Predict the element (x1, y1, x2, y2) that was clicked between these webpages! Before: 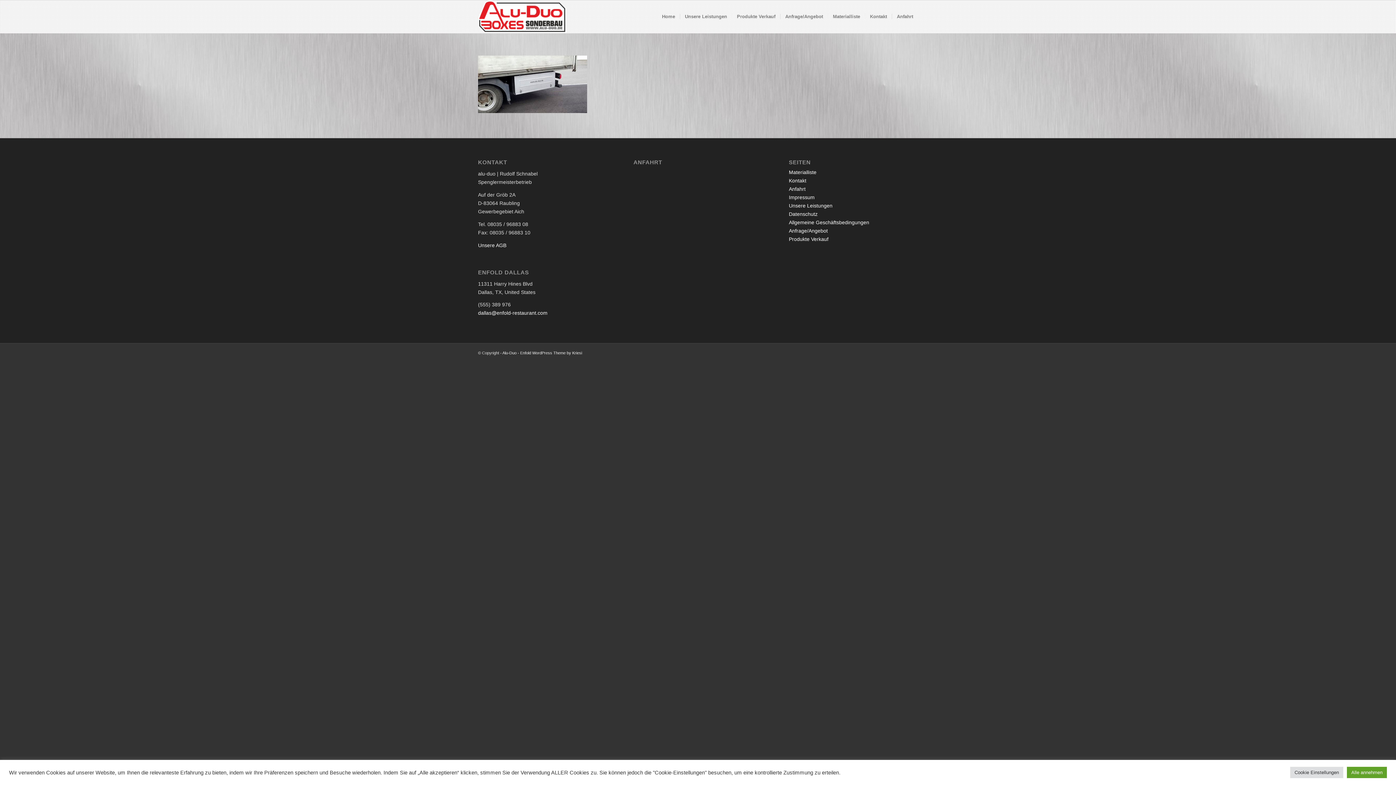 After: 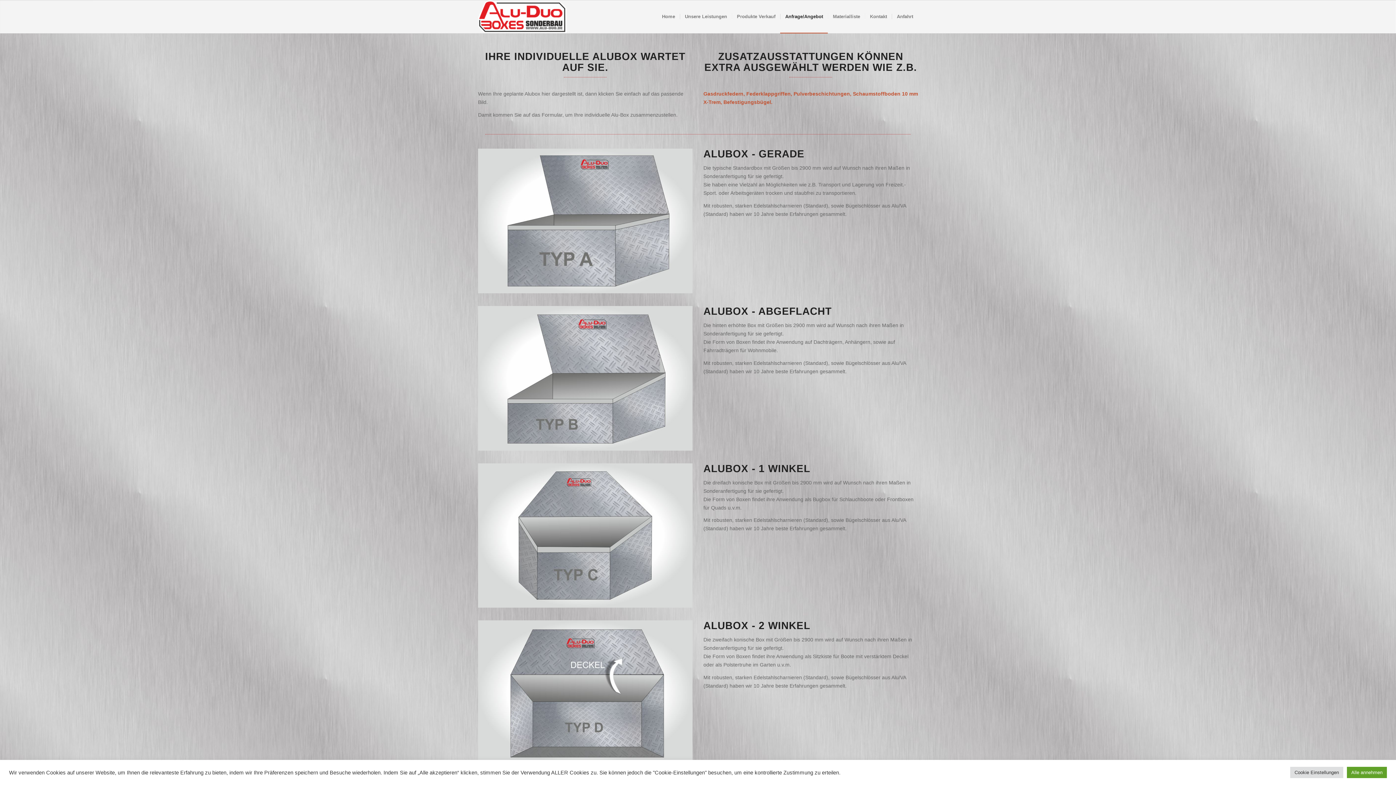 Action: bbox: (780, 0, 828, 33) label: Anfrage/Angebot